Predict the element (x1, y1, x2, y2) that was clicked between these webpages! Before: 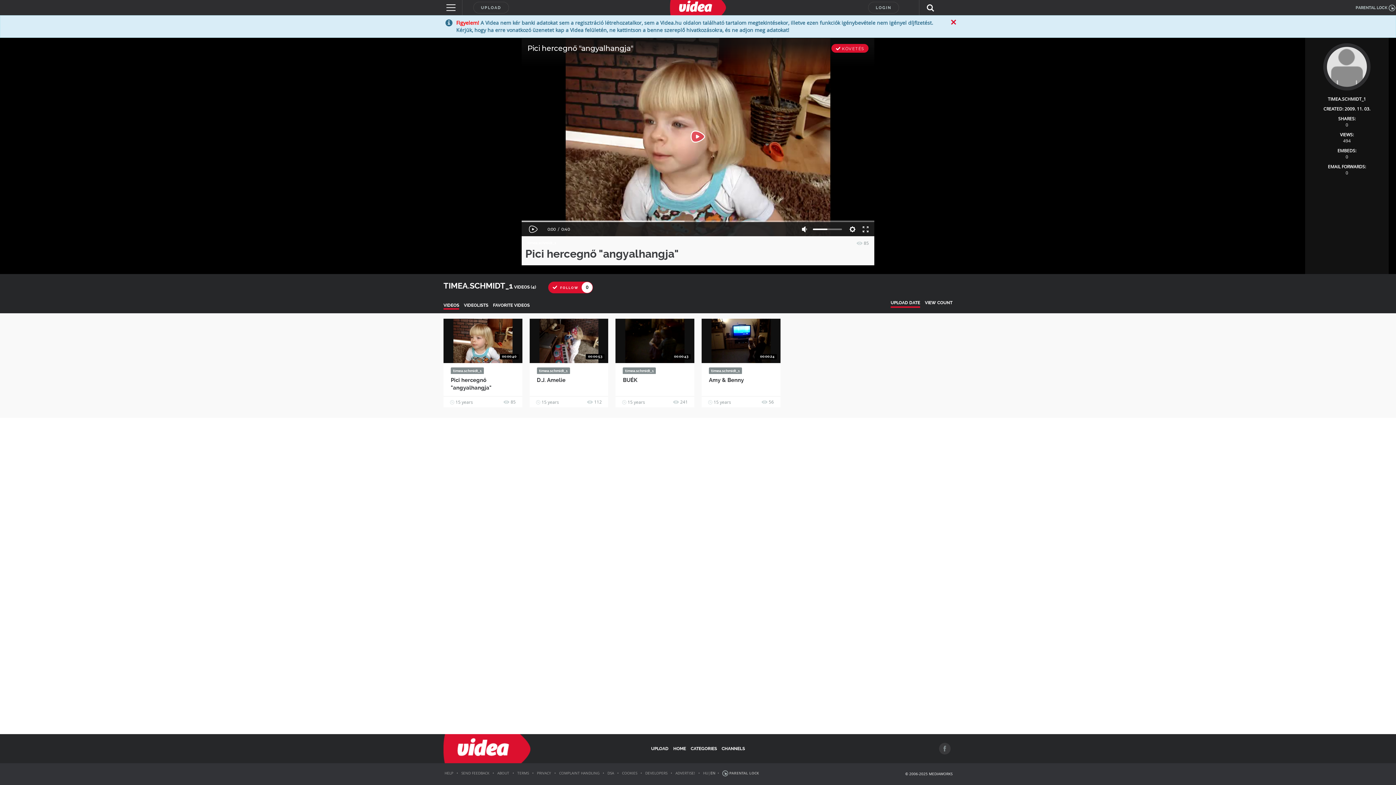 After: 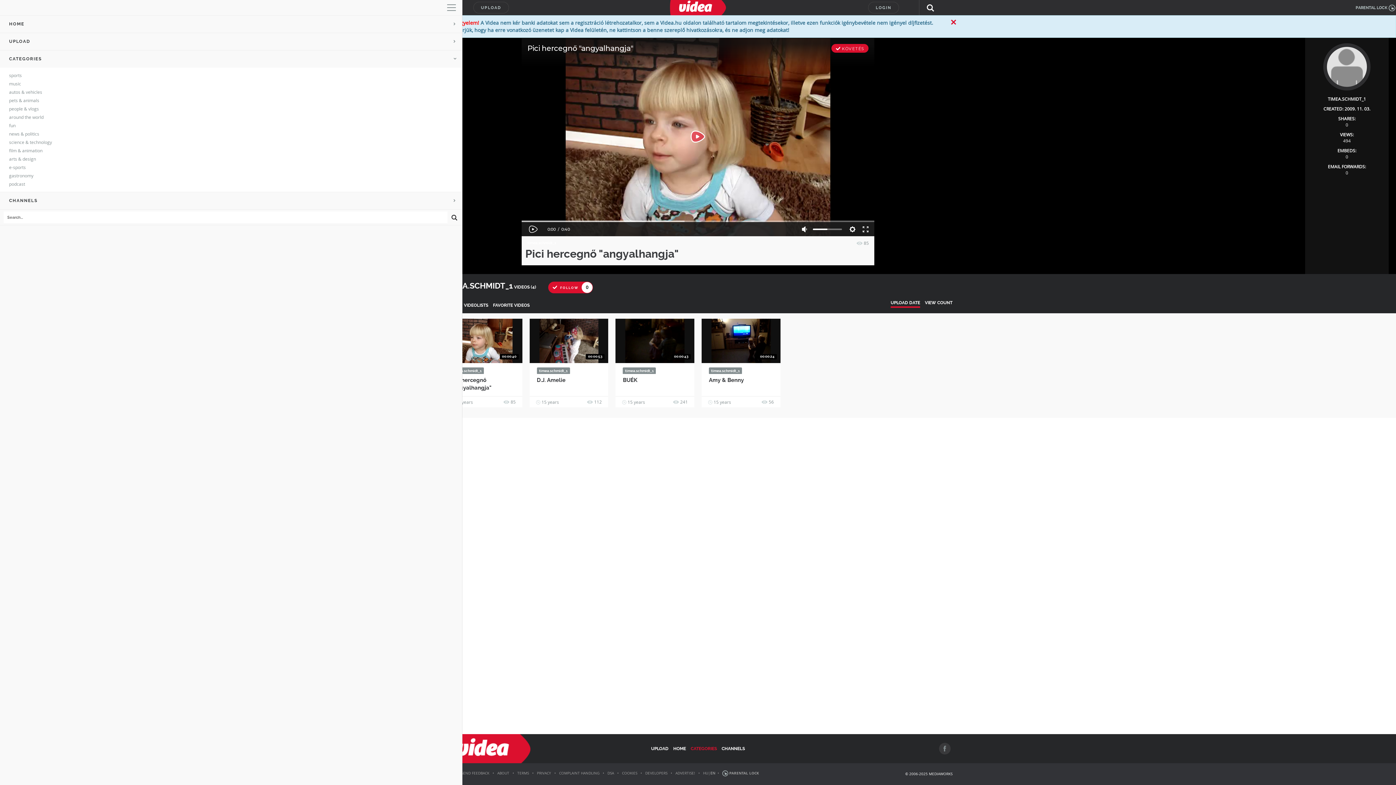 Action: bbox: (690, 746, 717, 751) label: CATEGORIES